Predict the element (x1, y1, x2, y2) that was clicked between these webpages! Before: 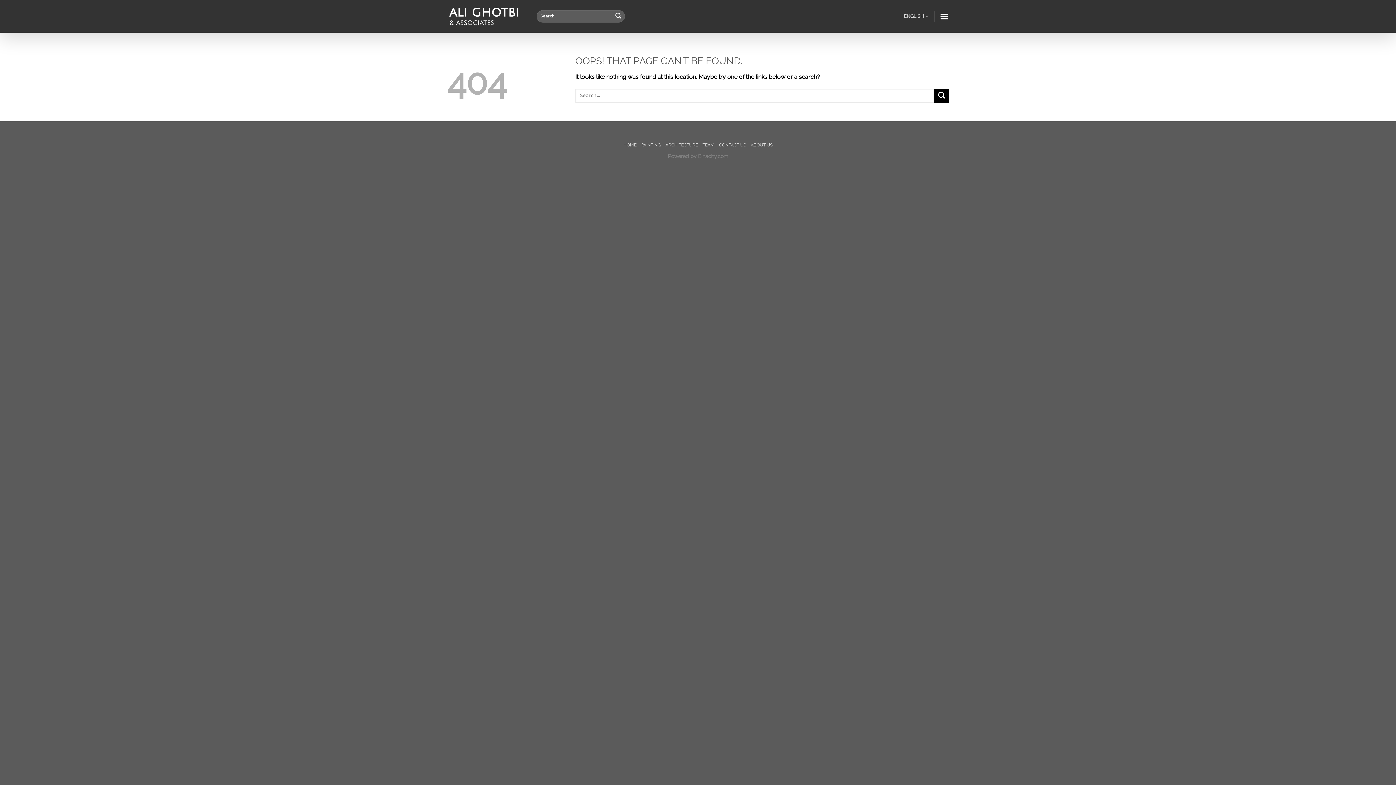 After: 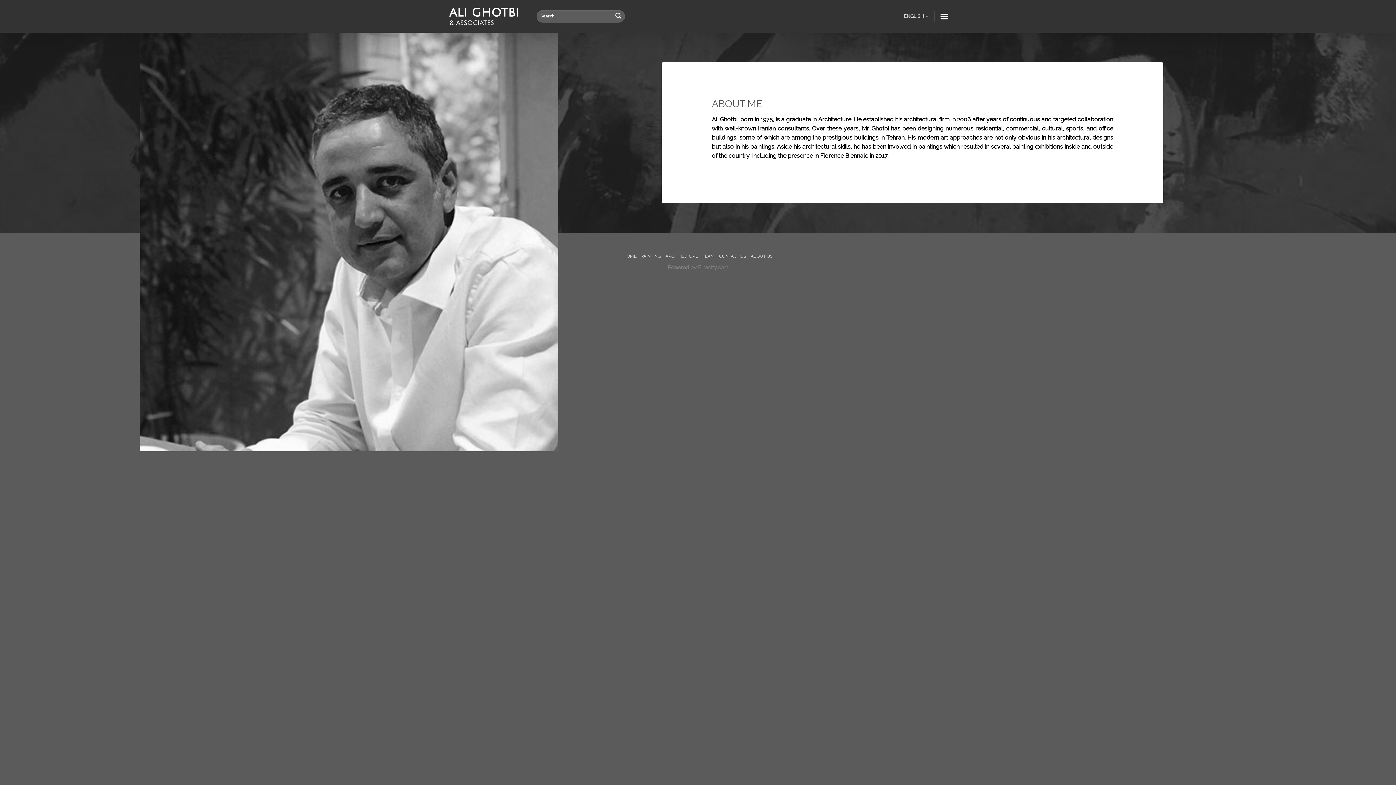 Action: bbox: (750, 142, 772, 147) label: ABOUT US